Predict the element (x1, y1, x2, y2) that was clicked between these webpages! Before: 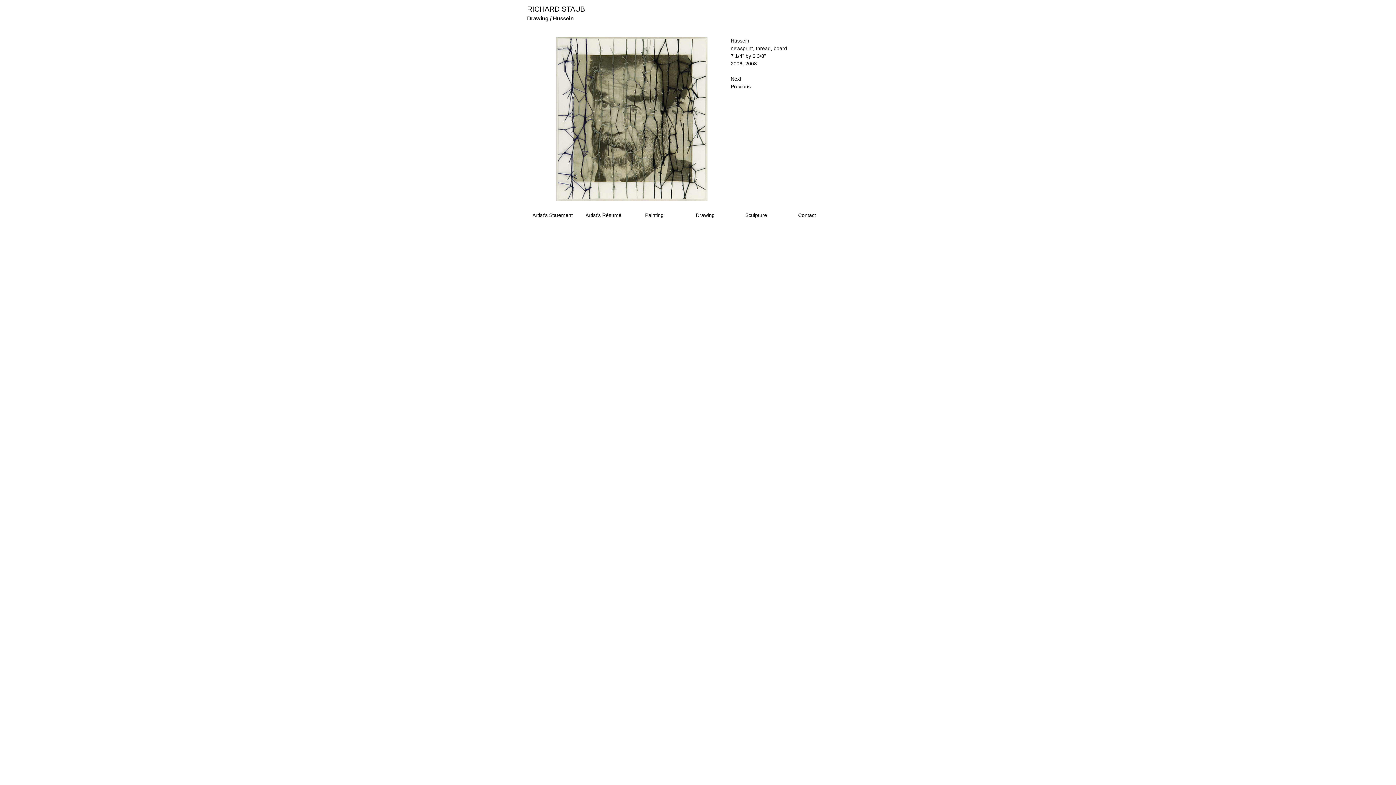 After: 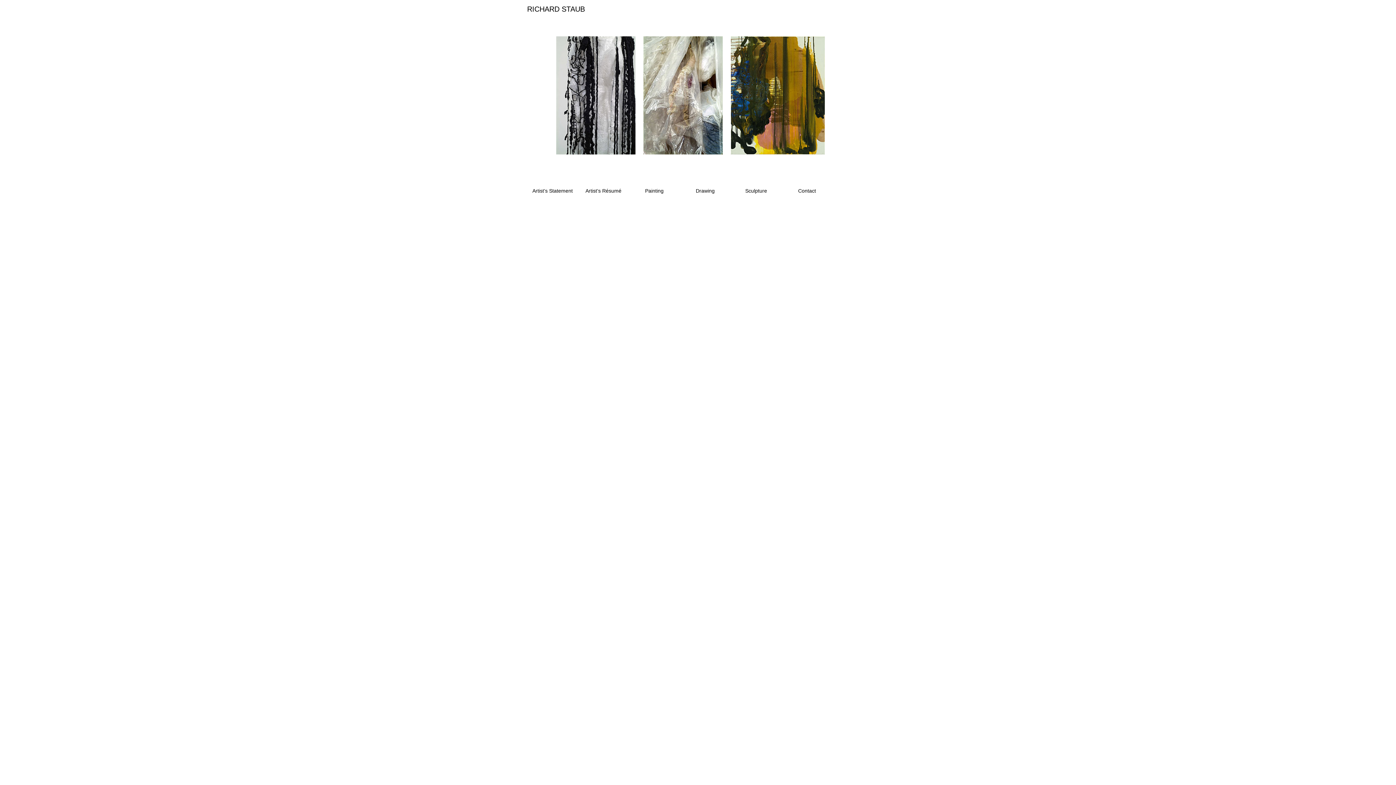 Action: label: RICHARD STAUB bbox: (527, 5, 585, 13)